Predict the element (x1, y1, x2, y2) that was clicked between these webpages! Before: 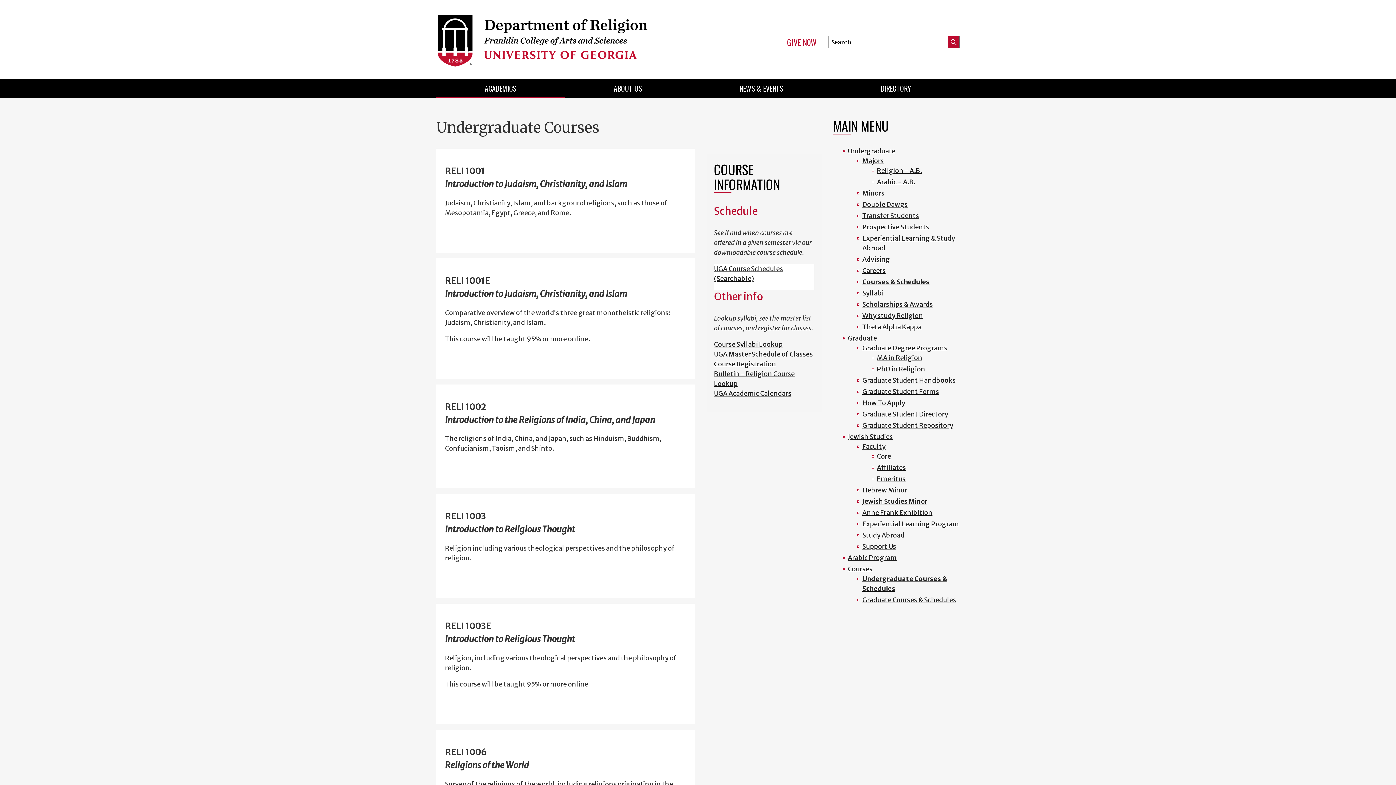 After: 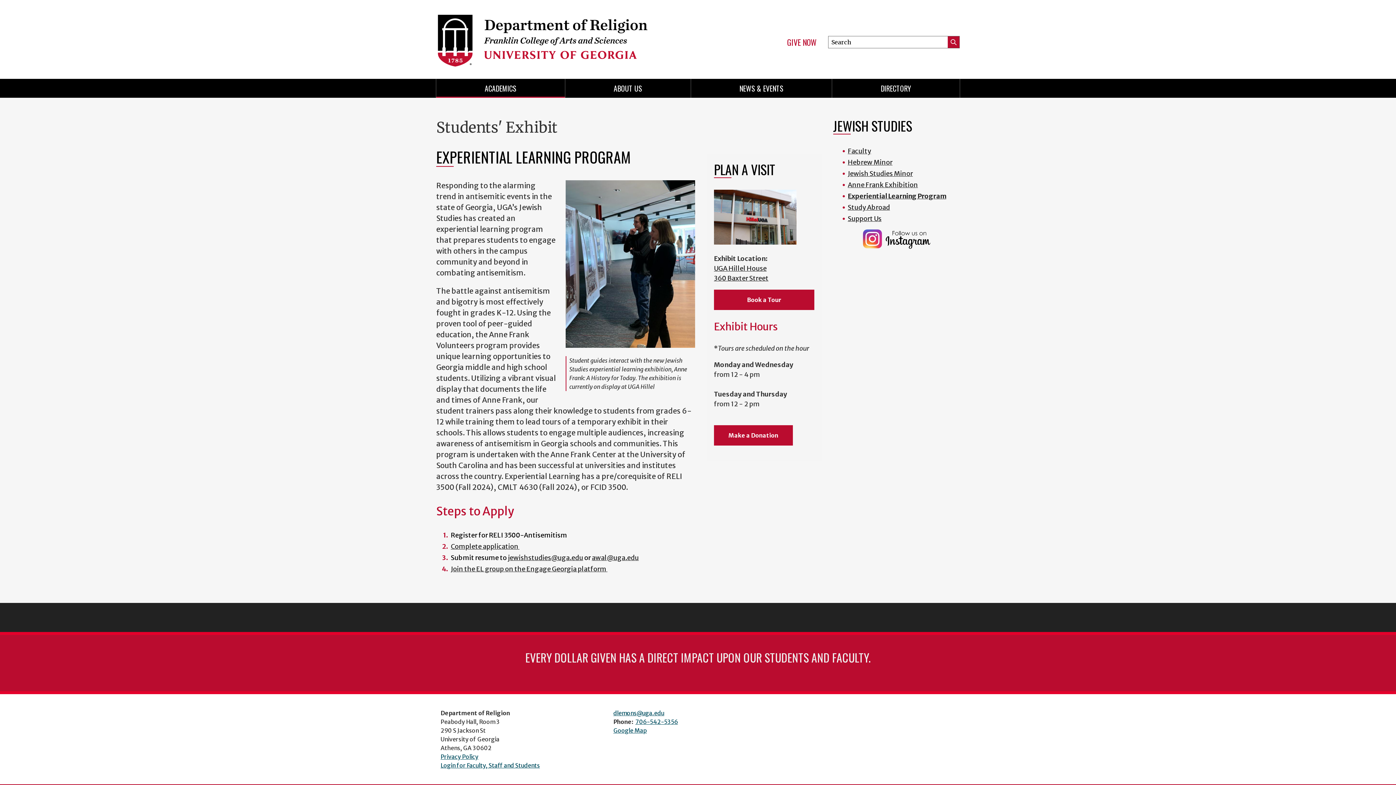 Action: label: Experiential Learning Program bbox: (862, 520, 959, 528)